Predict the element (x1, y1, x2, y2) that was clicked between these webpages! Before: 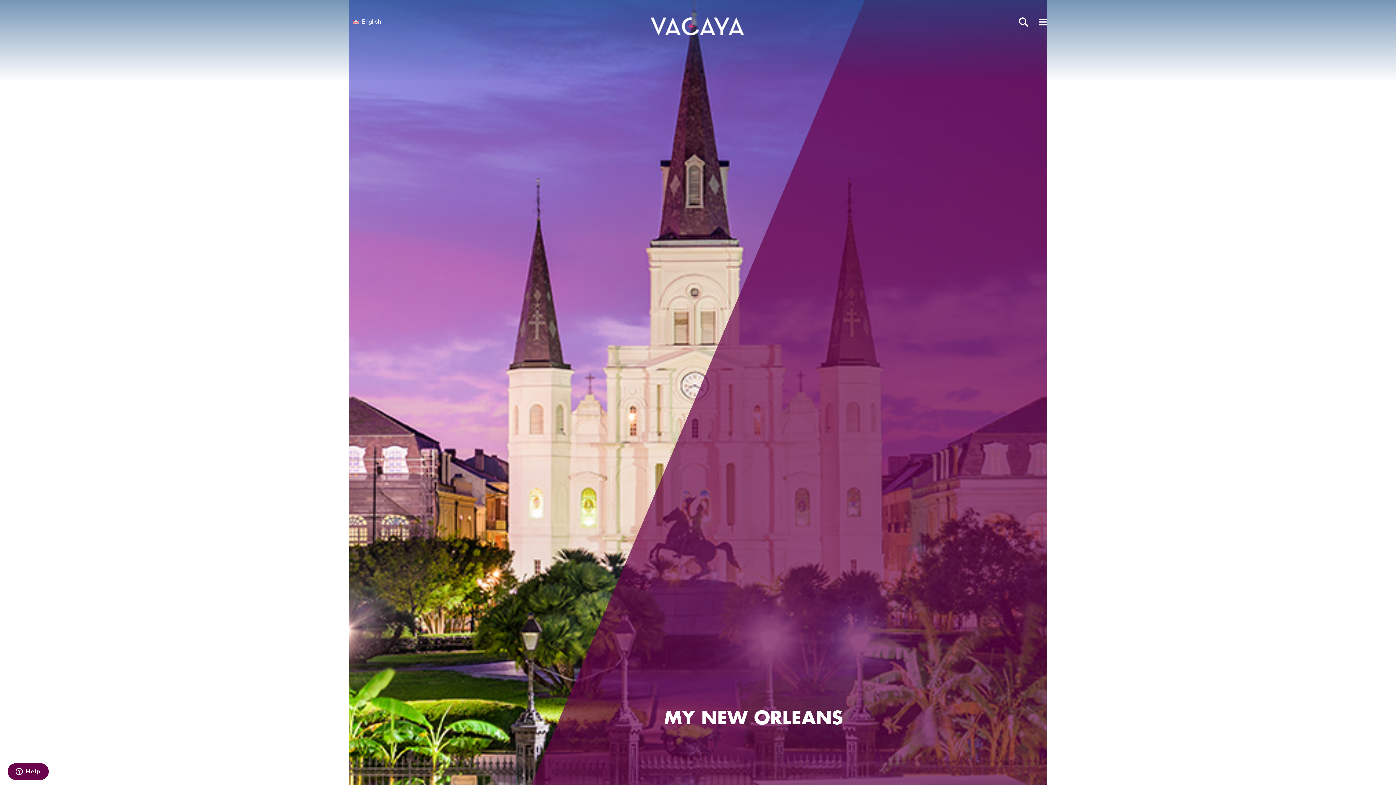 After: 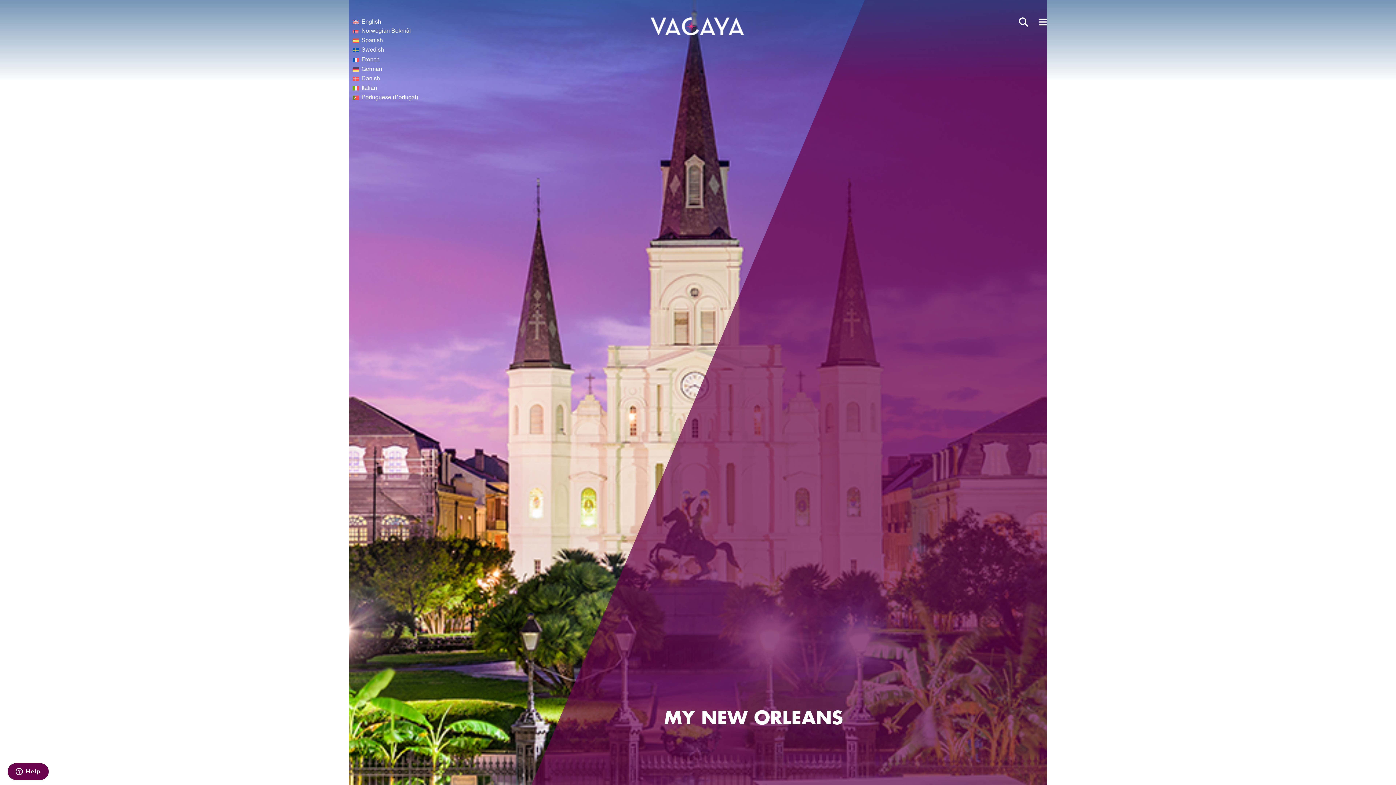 Action: label: English bbox: (349, 17, 439, 26)